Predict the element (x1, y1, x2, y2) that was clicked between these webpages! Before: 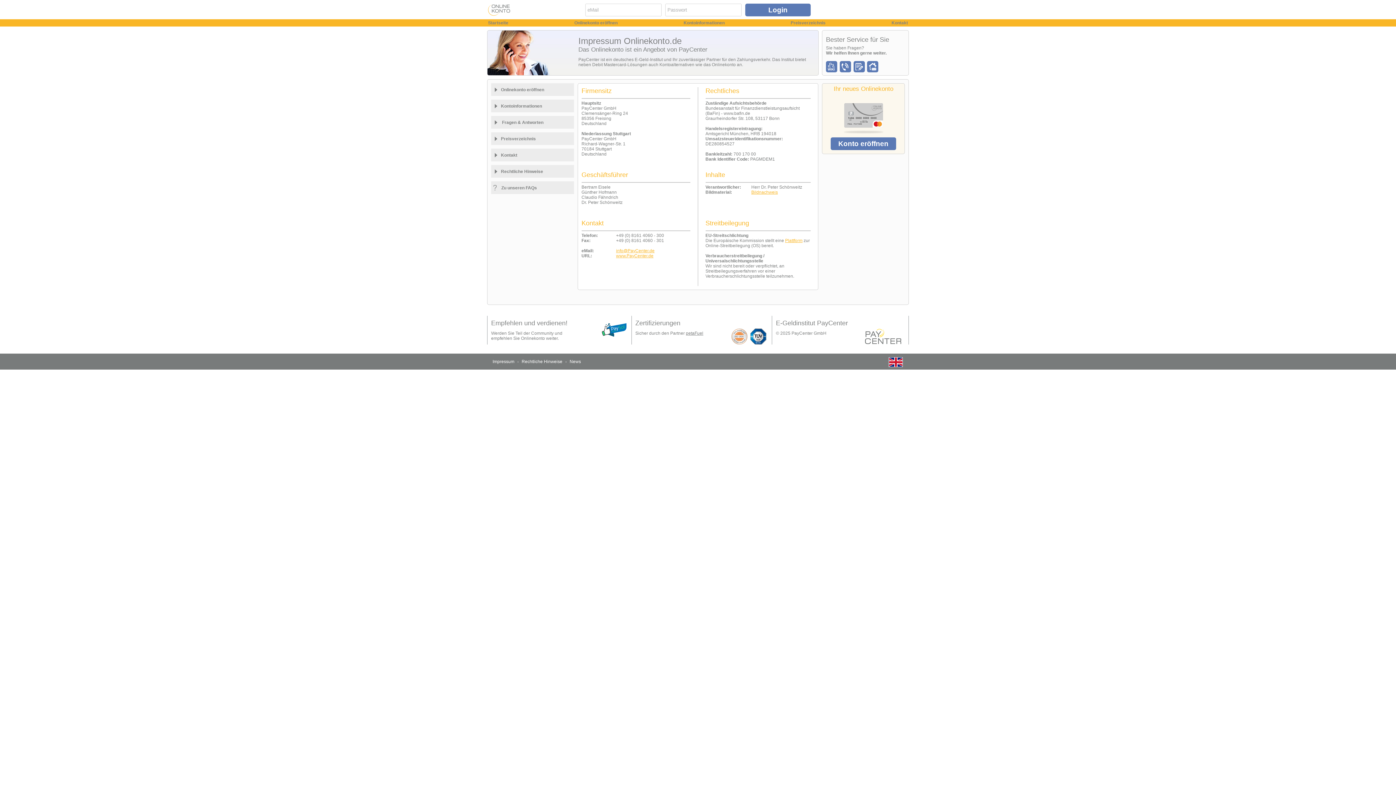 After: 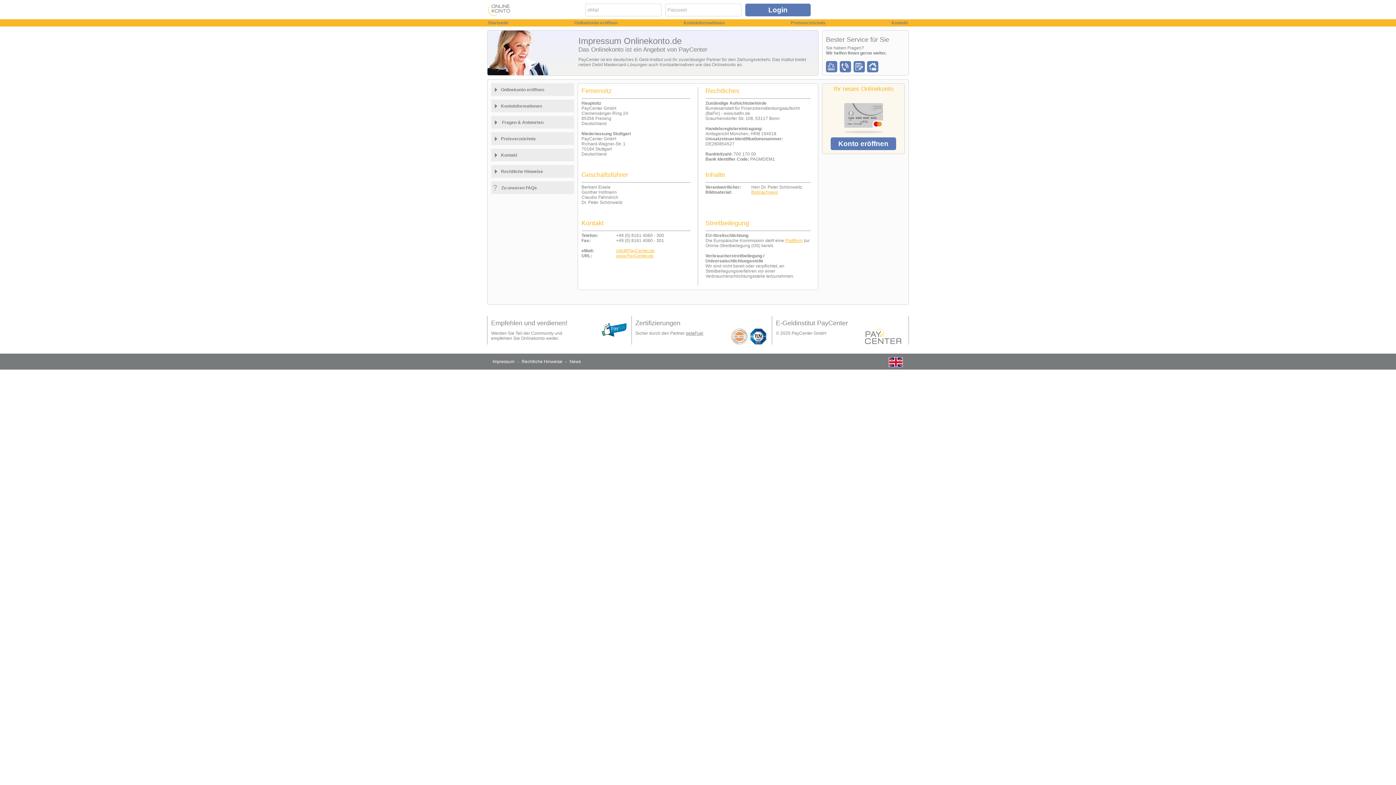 Action: label: Zu unseren FAQs bbox: (491, 181, 574, 194)